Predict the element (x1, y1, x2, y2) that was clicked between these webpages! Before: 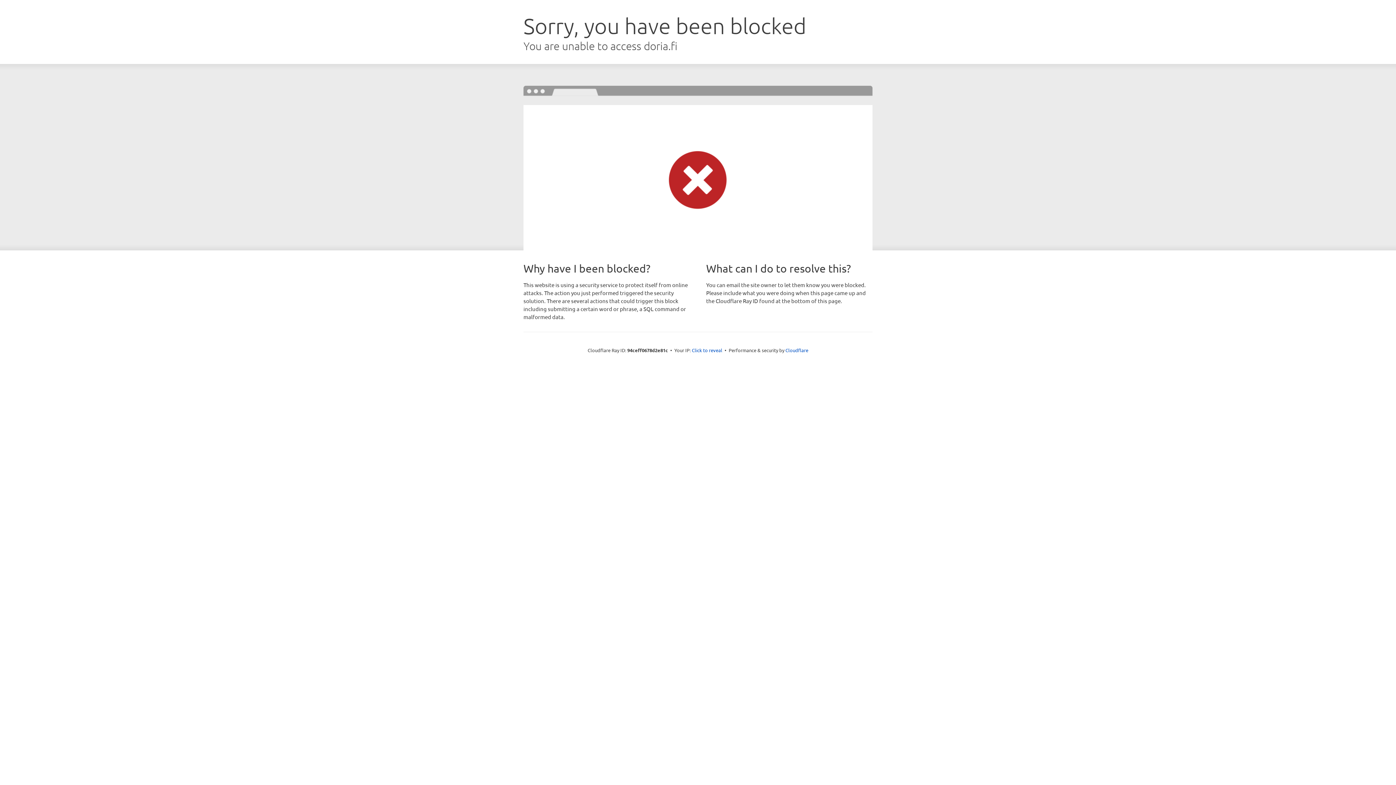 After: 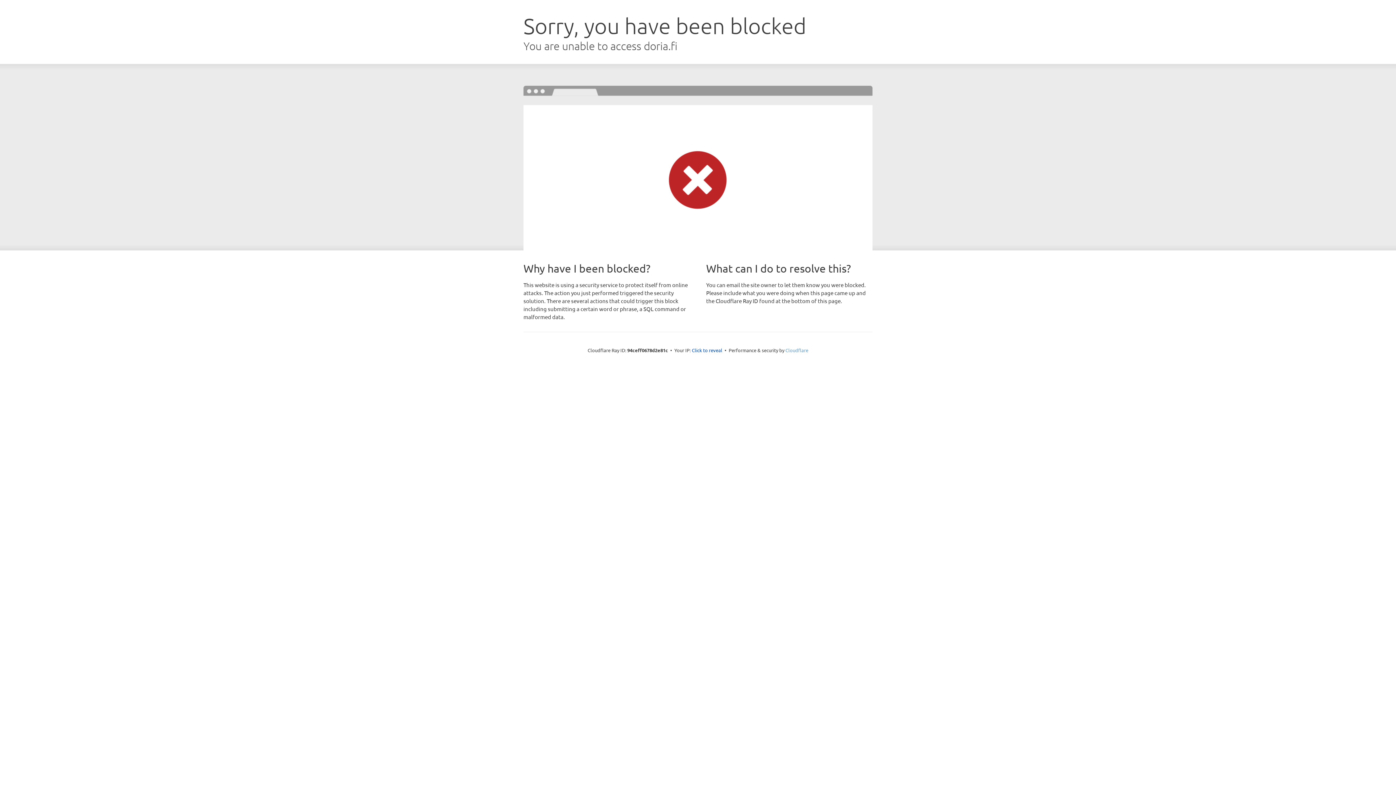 Action: label: Cloudflare bbox: (785, 347, 808, 353)